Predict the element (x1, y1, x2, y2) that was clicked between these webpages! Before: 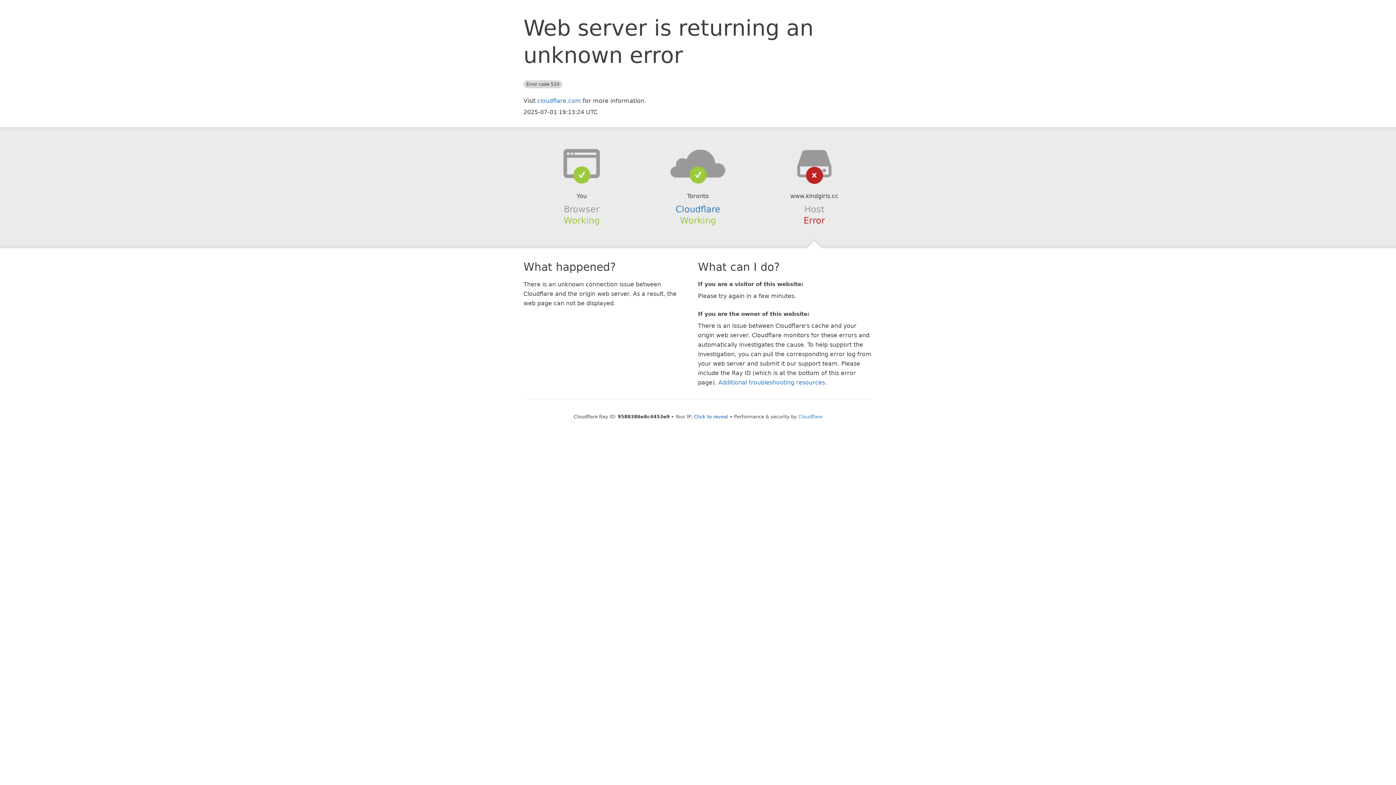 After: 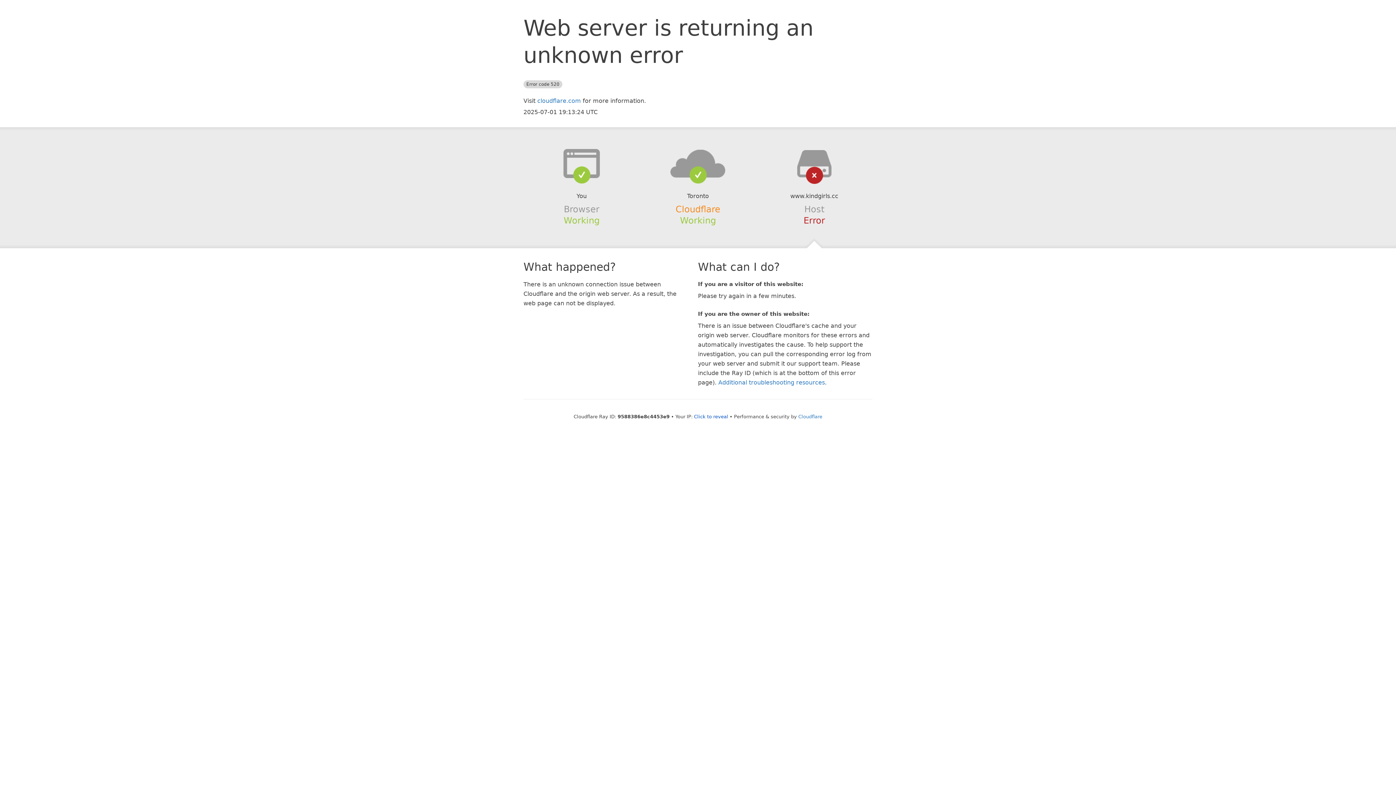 Action: bbox: (675, 204, 720, 214) label: Cloudflare